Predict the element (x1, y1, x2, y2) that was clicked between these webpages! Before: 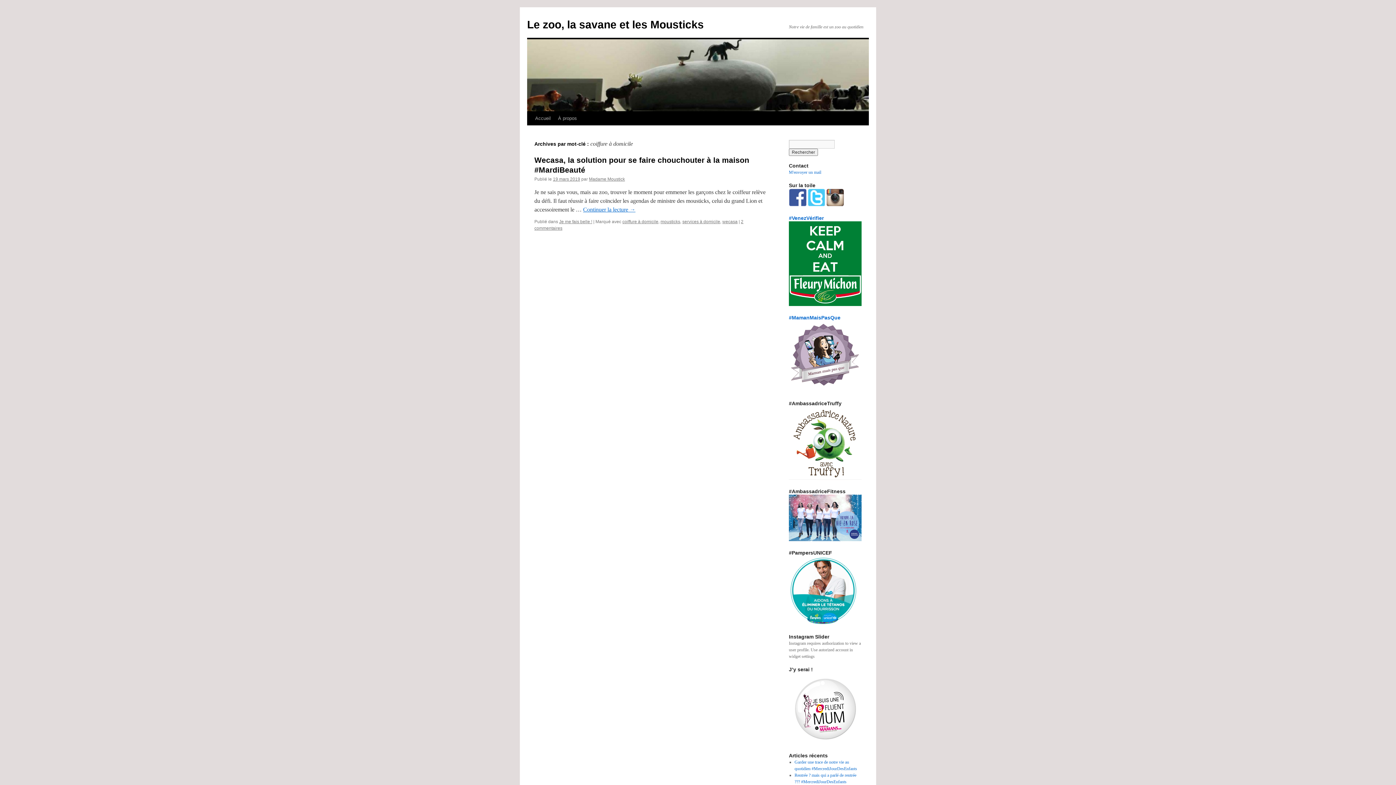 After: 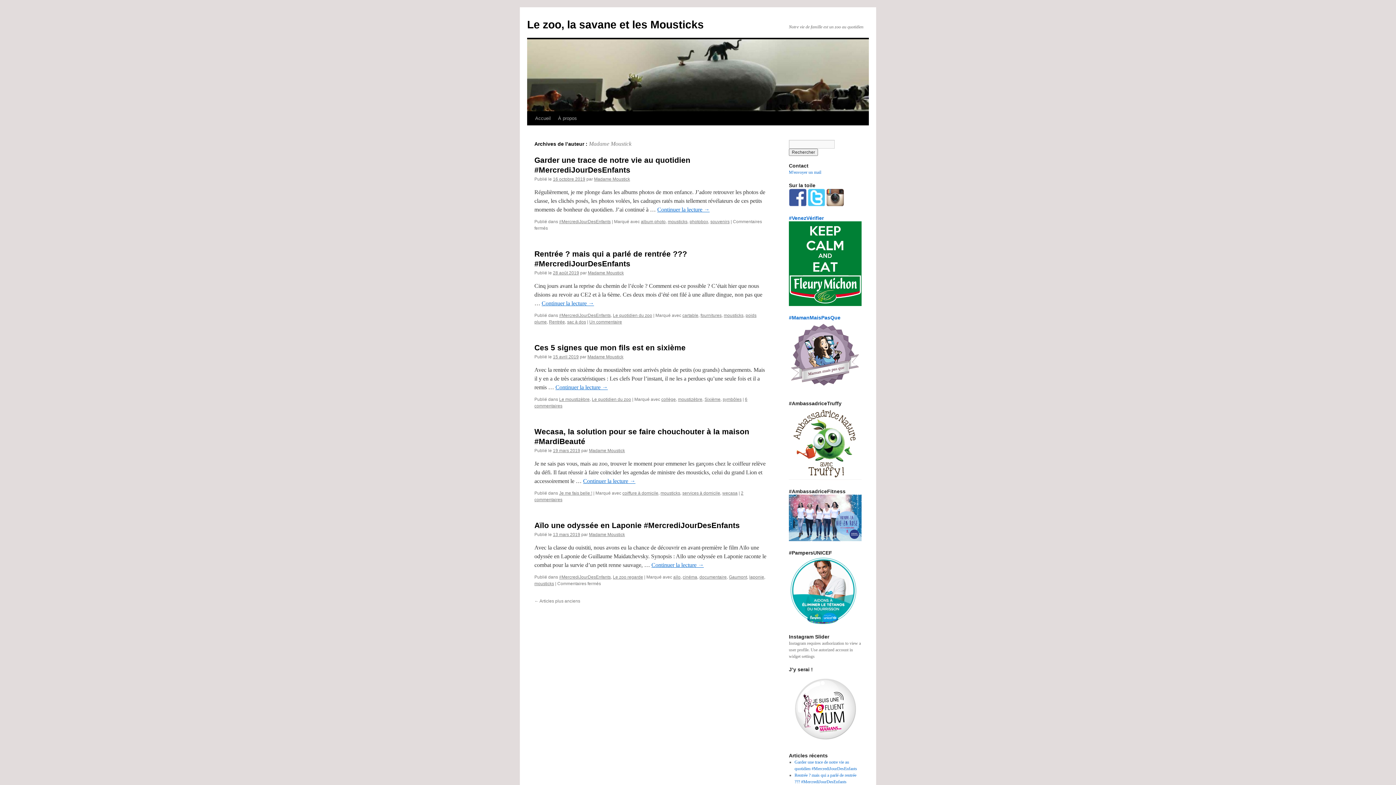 Action: bbox: (589, 176, 625, 181) label: Madame Moustick